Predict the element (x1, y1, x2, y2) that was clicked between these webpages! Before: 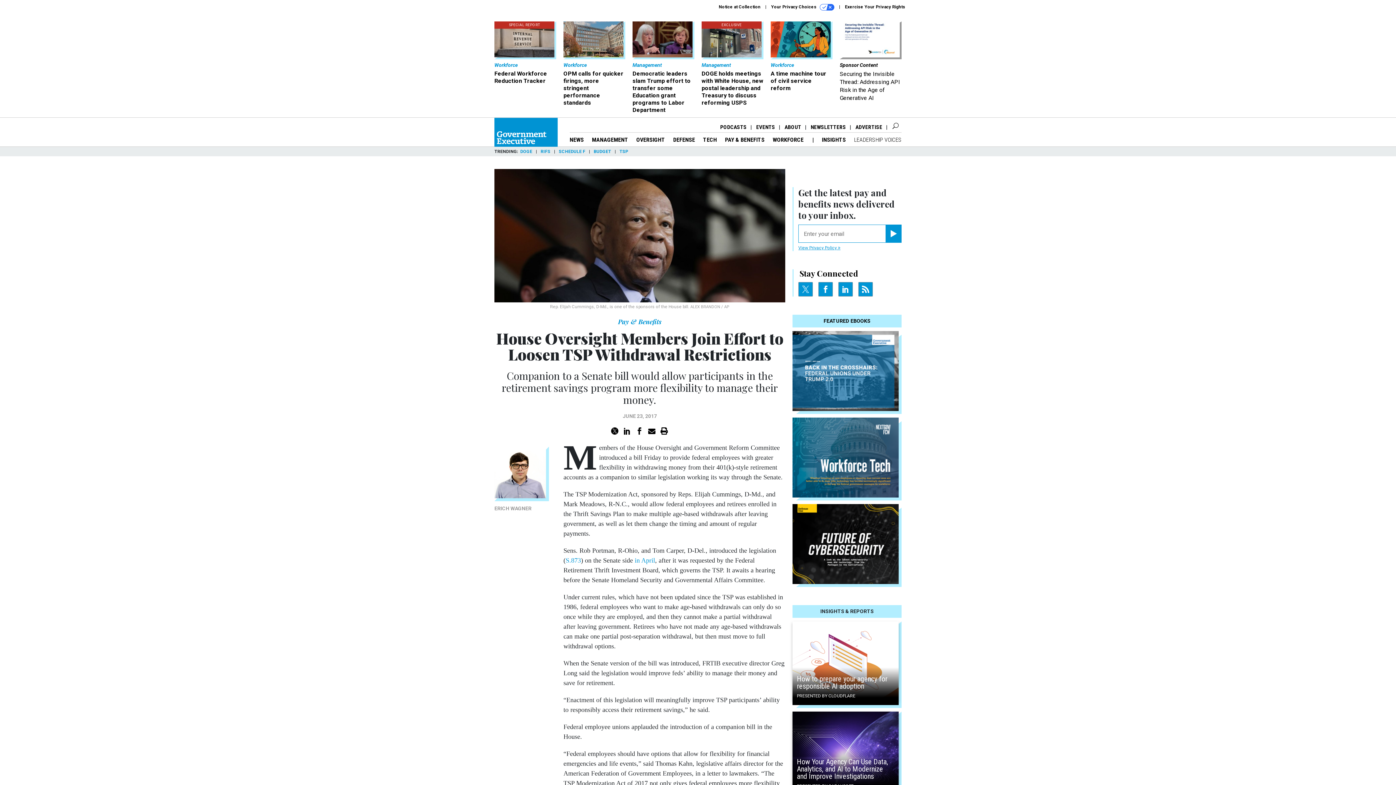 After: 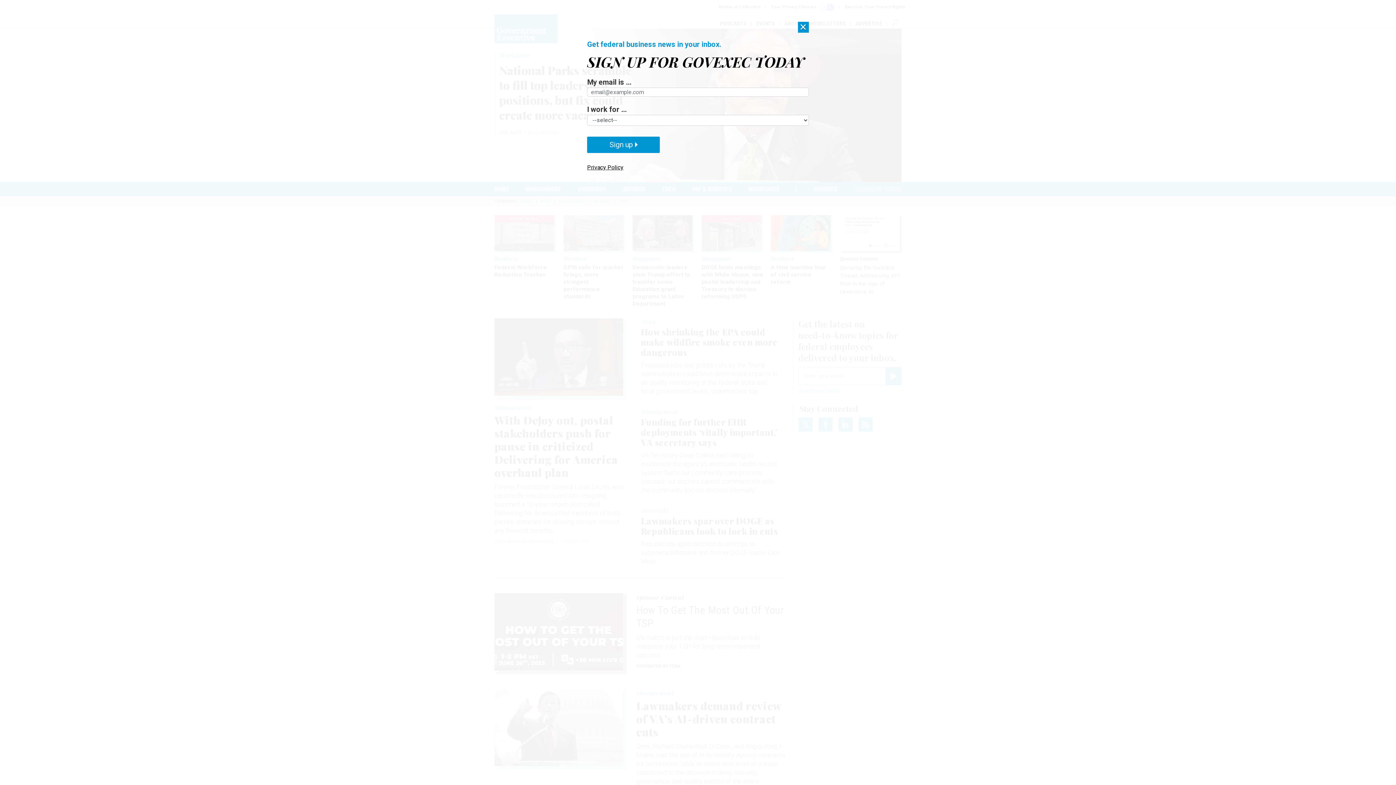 Action: bbox: (494, 117, 557, 146)